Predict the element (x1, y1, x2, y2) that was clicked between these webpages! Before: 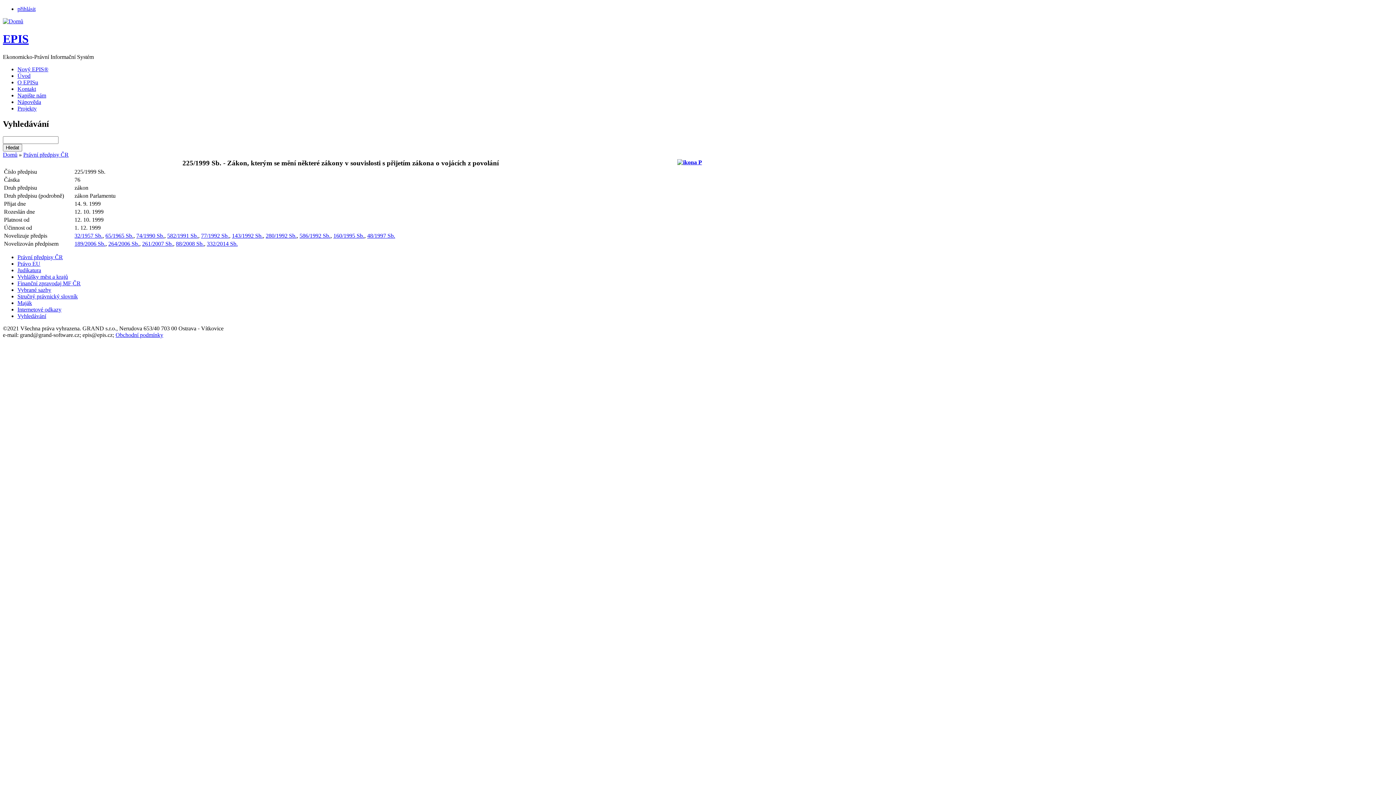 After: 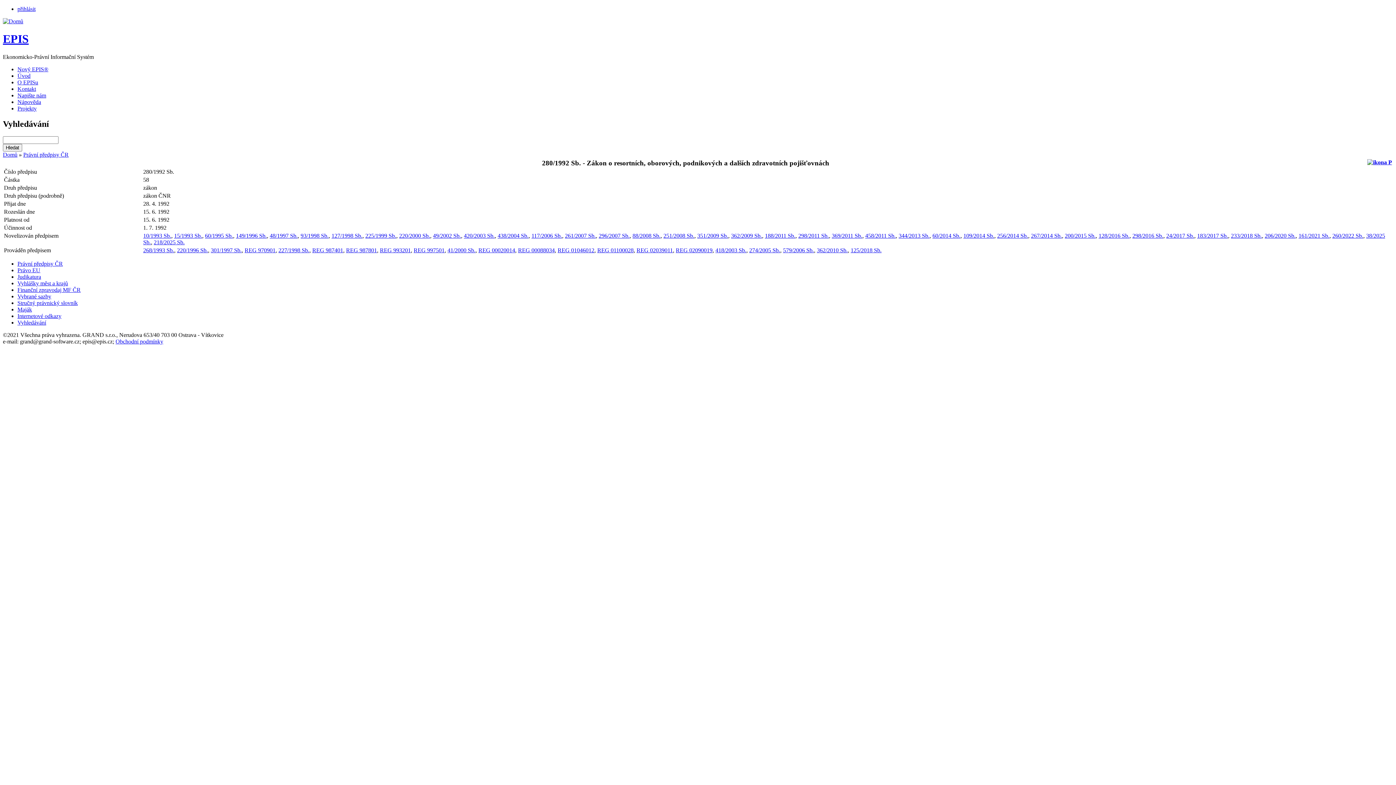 Action: bbox: (265, 232, 296, 238) label: 280/1992 Sb.